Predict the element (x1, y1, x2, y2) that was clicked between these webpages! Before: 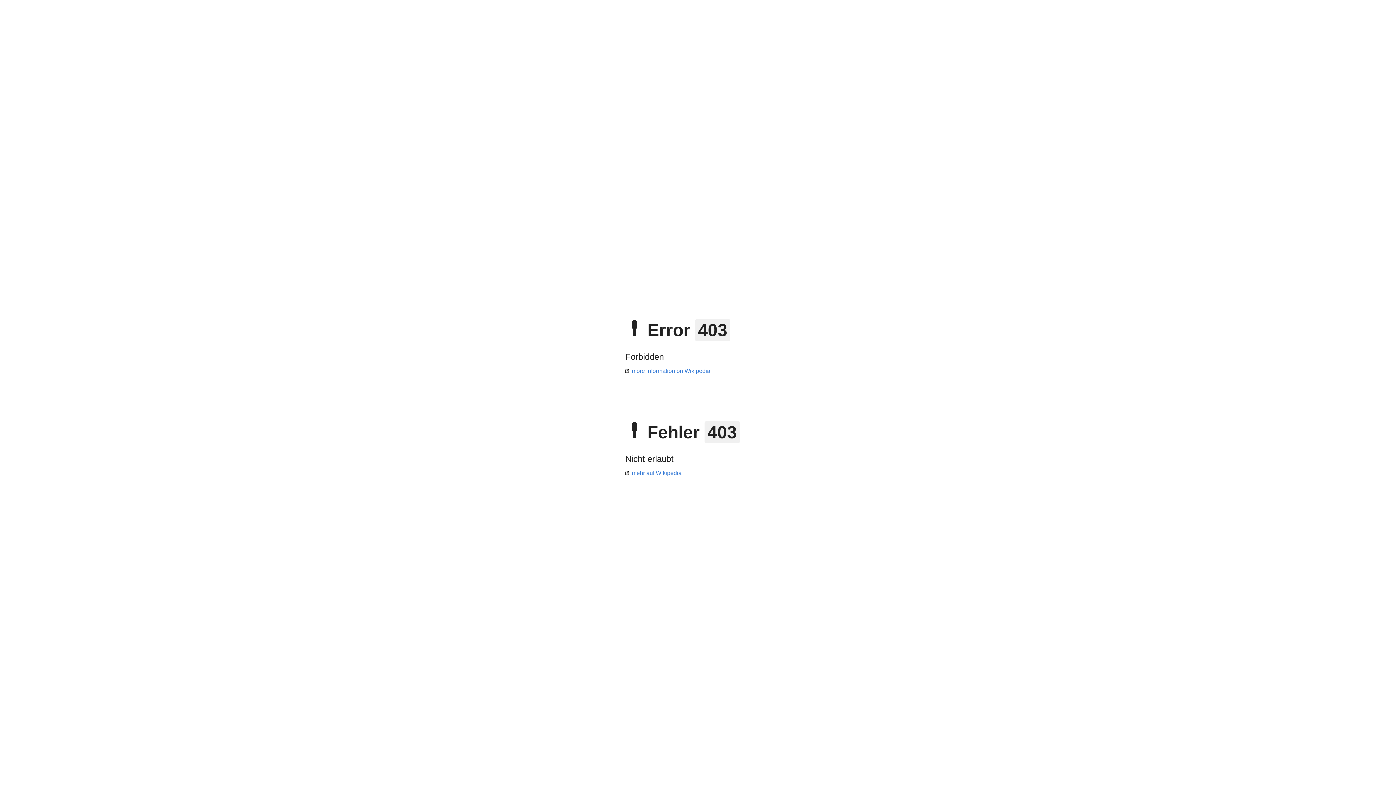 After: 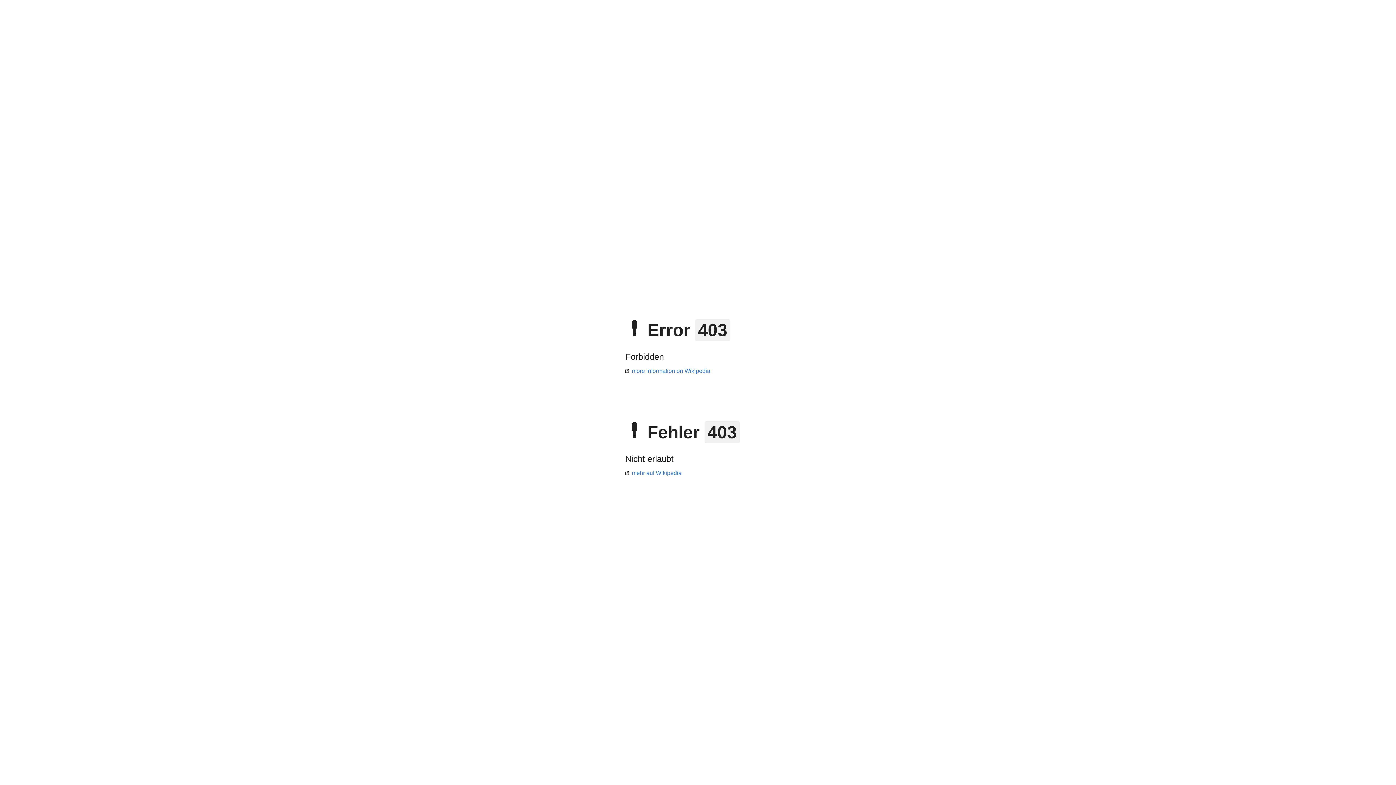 Action: label: more information on Wikipedia bbox: (625, 368, 710, 374)